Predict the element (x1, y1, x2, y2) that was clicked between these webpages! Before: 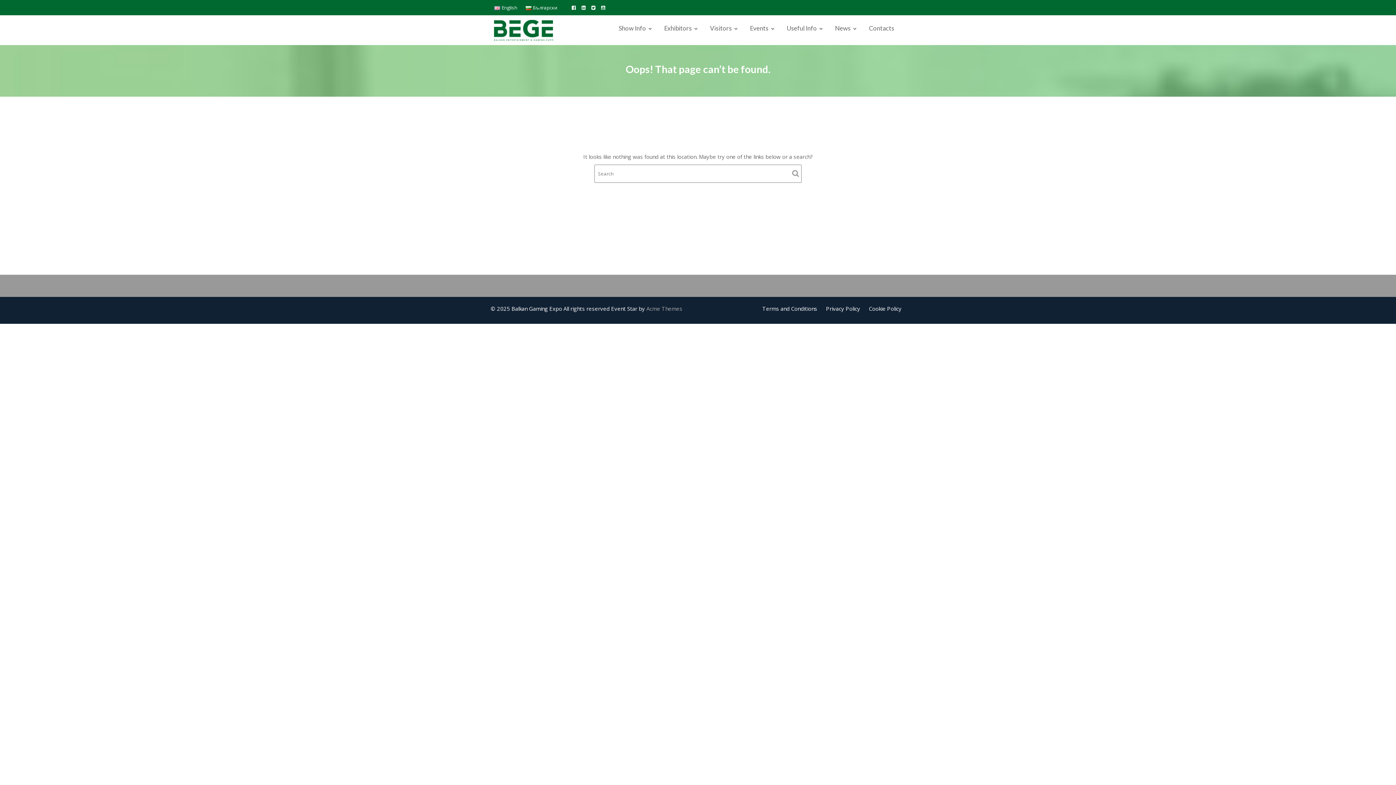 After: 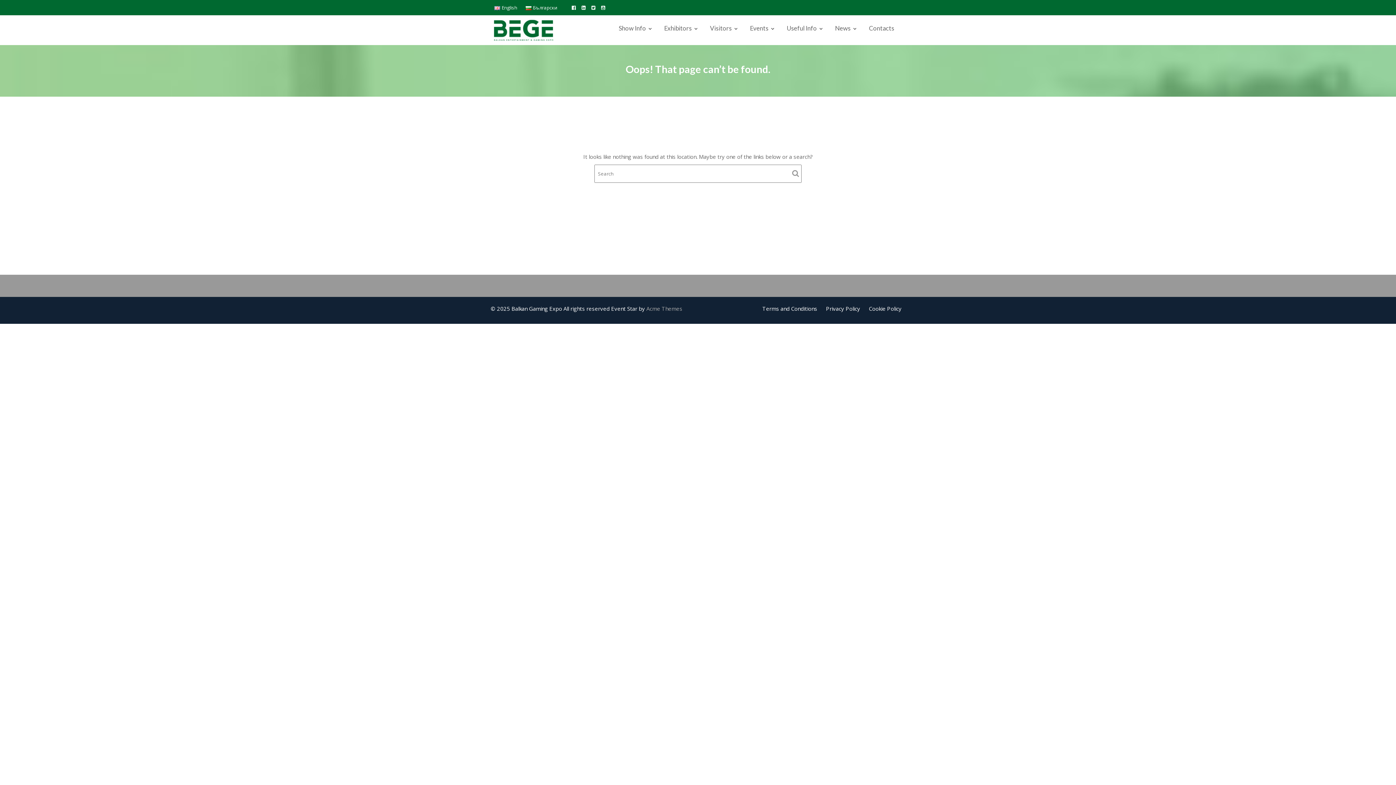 Action: bbox: (591, 1, 595, 13)